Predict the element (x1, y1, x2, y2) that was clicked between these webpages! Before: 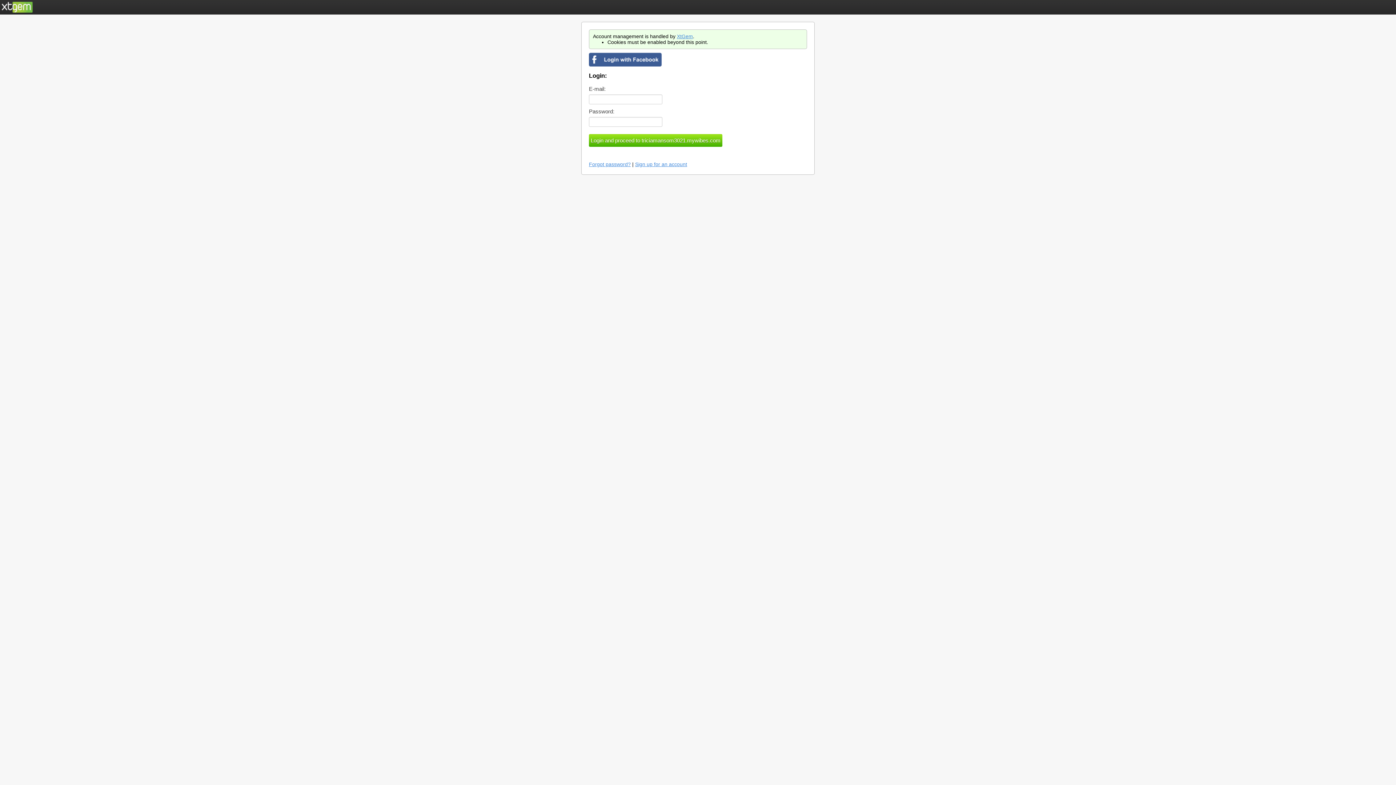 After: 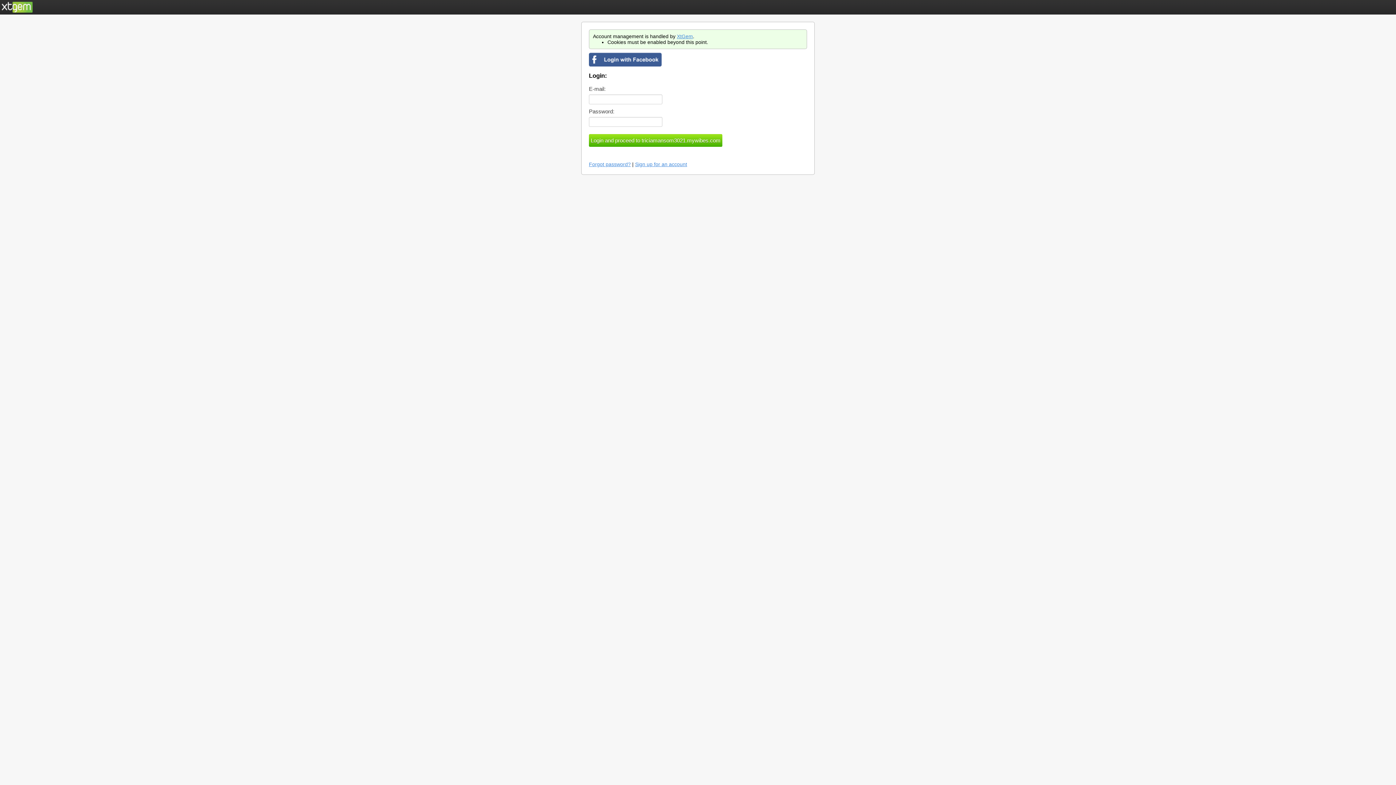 Action: label: XtGem bbox: (677, 33, 693, 39)